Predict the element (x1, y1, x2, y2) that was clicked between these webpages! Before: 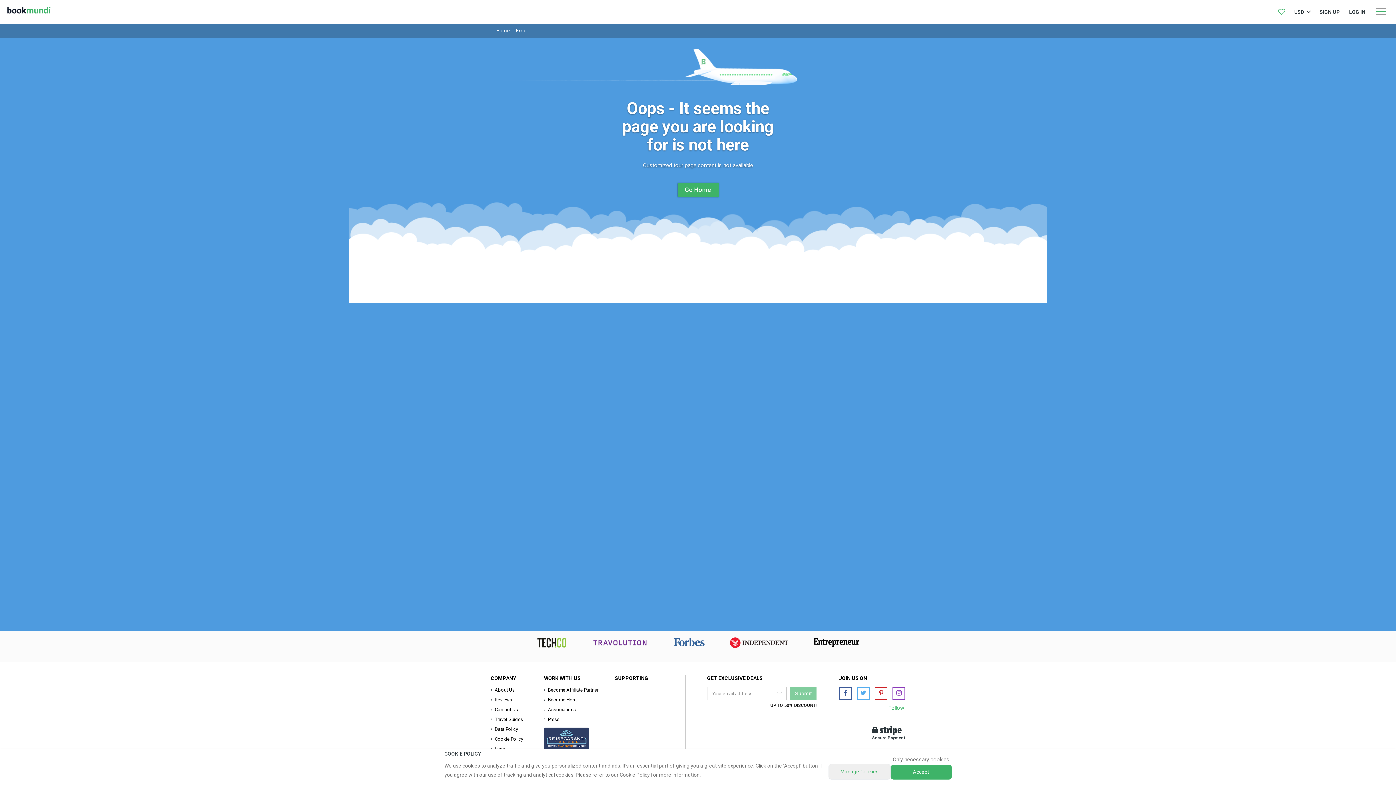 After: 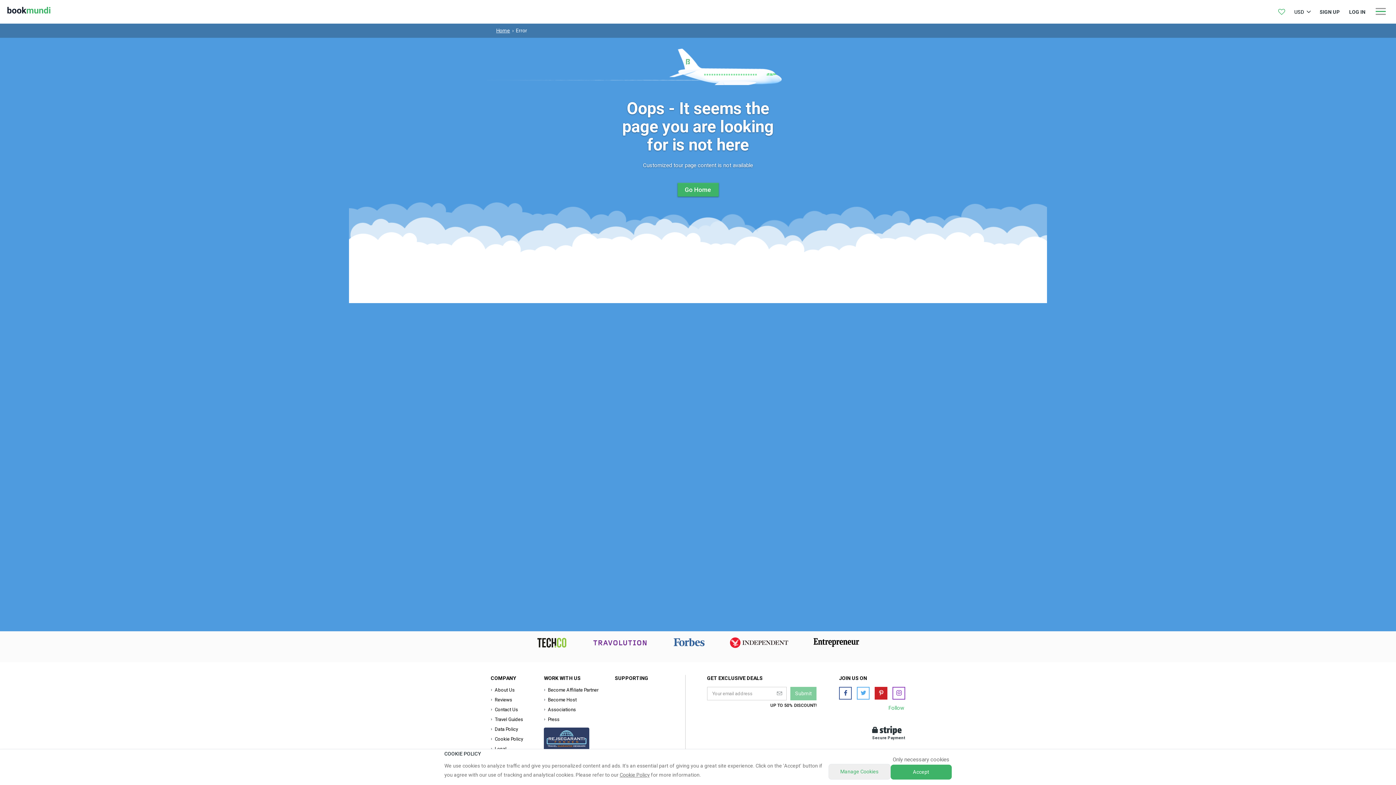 Action: bbox: (874, 687, 887, 699) label: Pinterest